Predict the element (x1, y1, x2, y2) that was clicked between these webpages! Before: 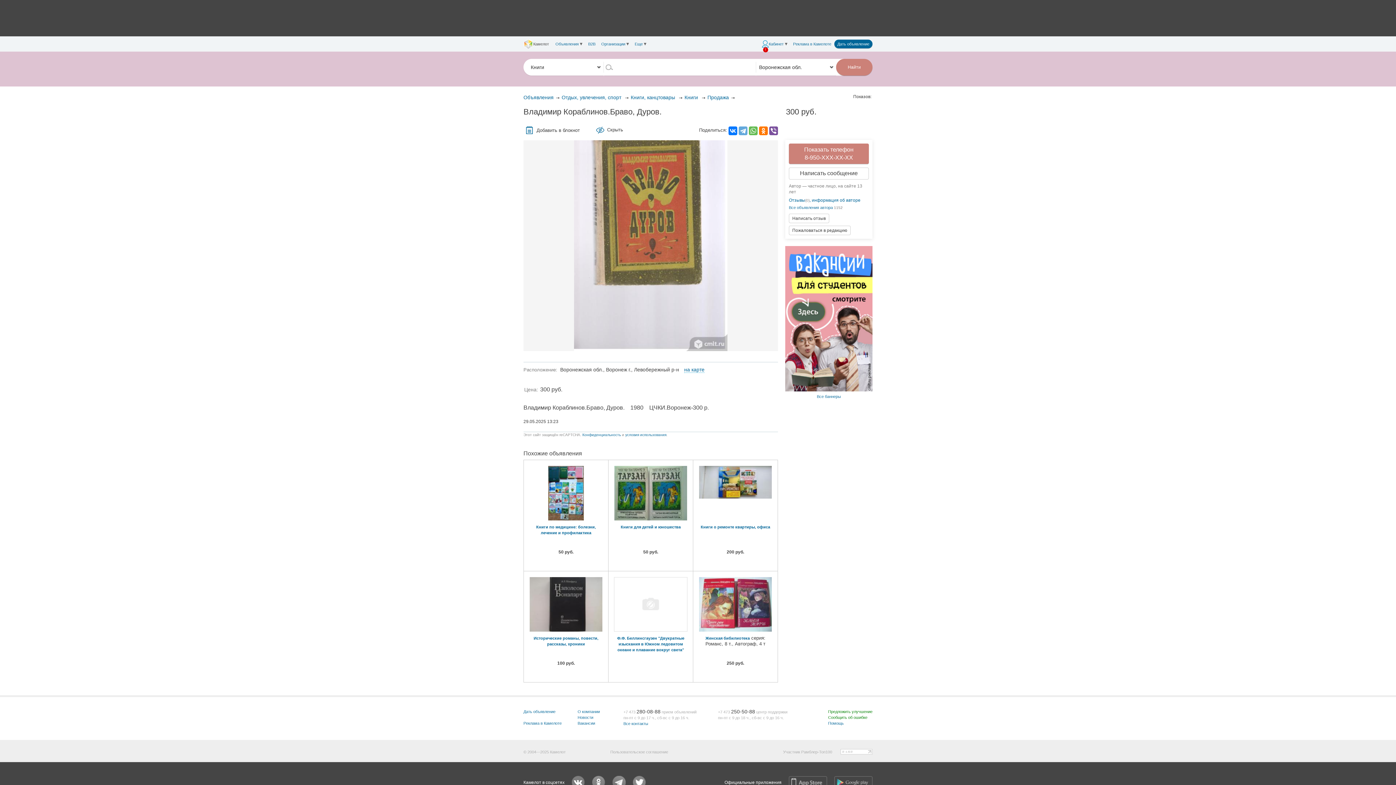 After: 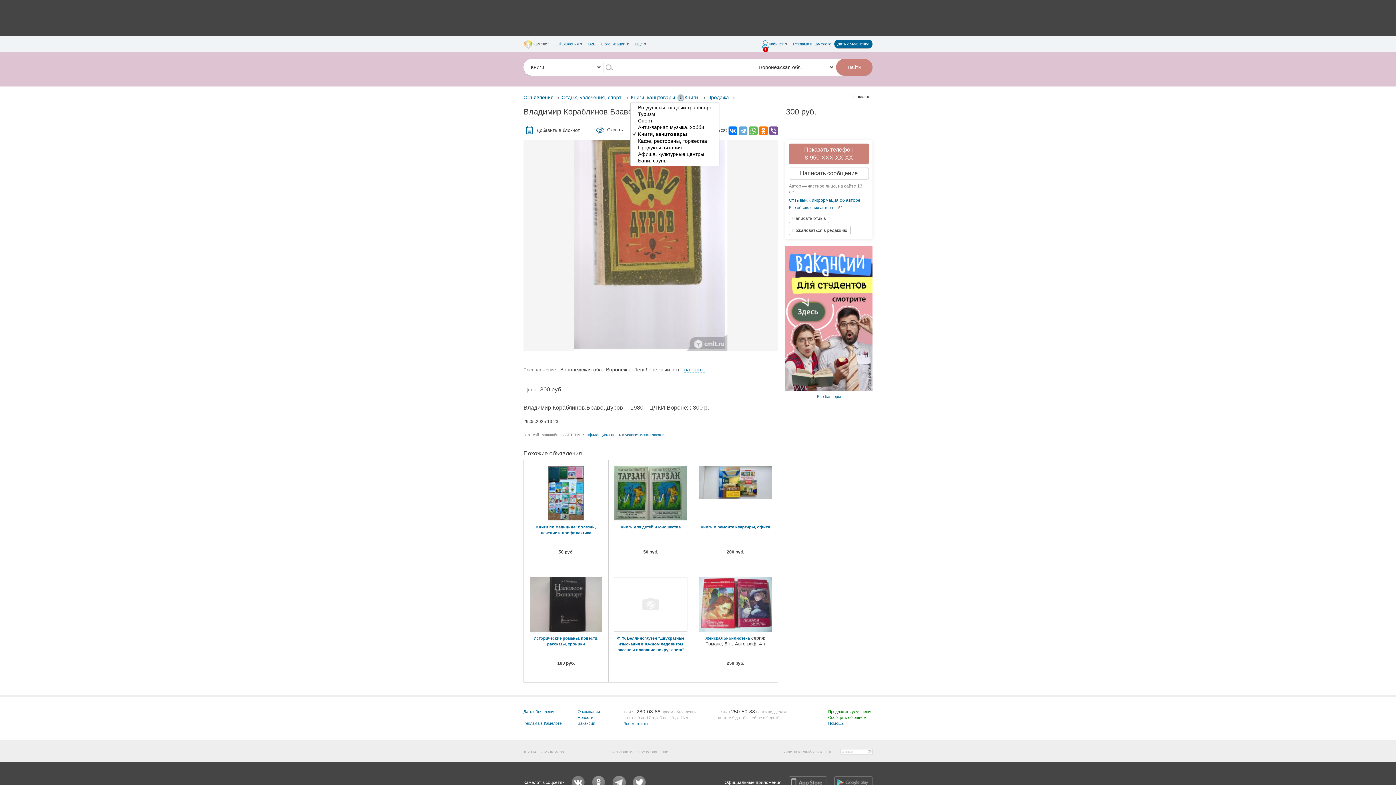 Action: bbox: (676, 93, 684, 101) label:  